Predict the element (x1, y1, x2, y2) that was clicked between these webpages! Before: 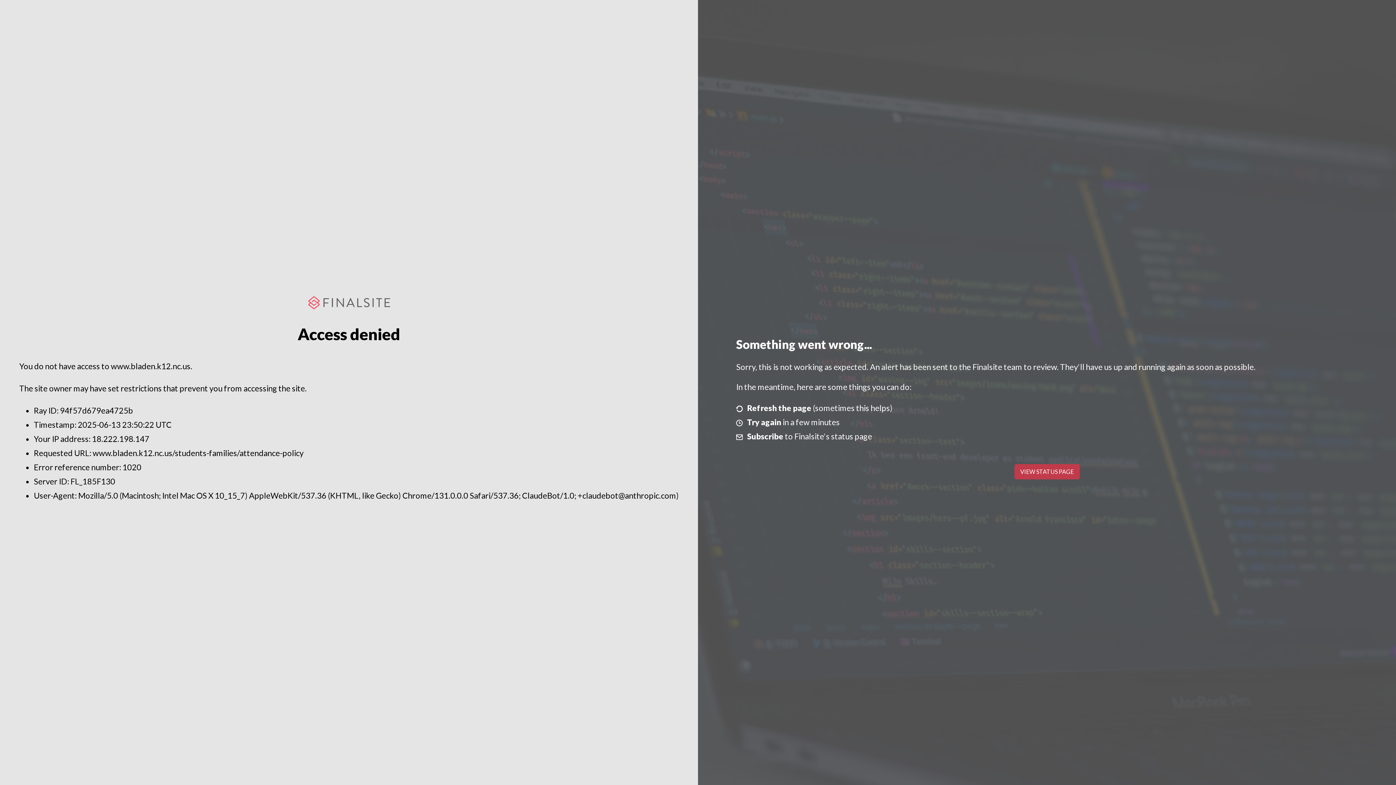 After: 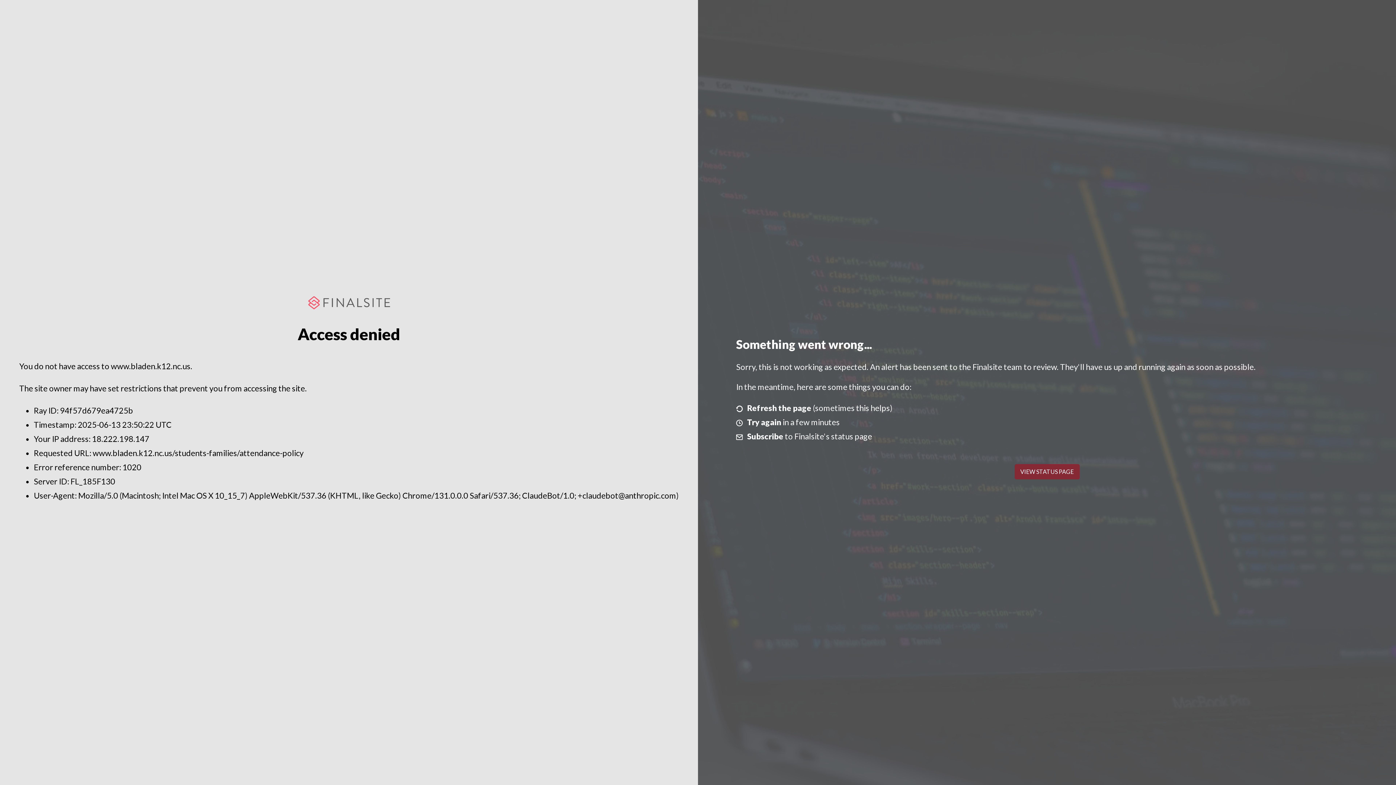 Action: label: VIEW STATUS PAGE bbox: (1014, 464, 1079, 479)